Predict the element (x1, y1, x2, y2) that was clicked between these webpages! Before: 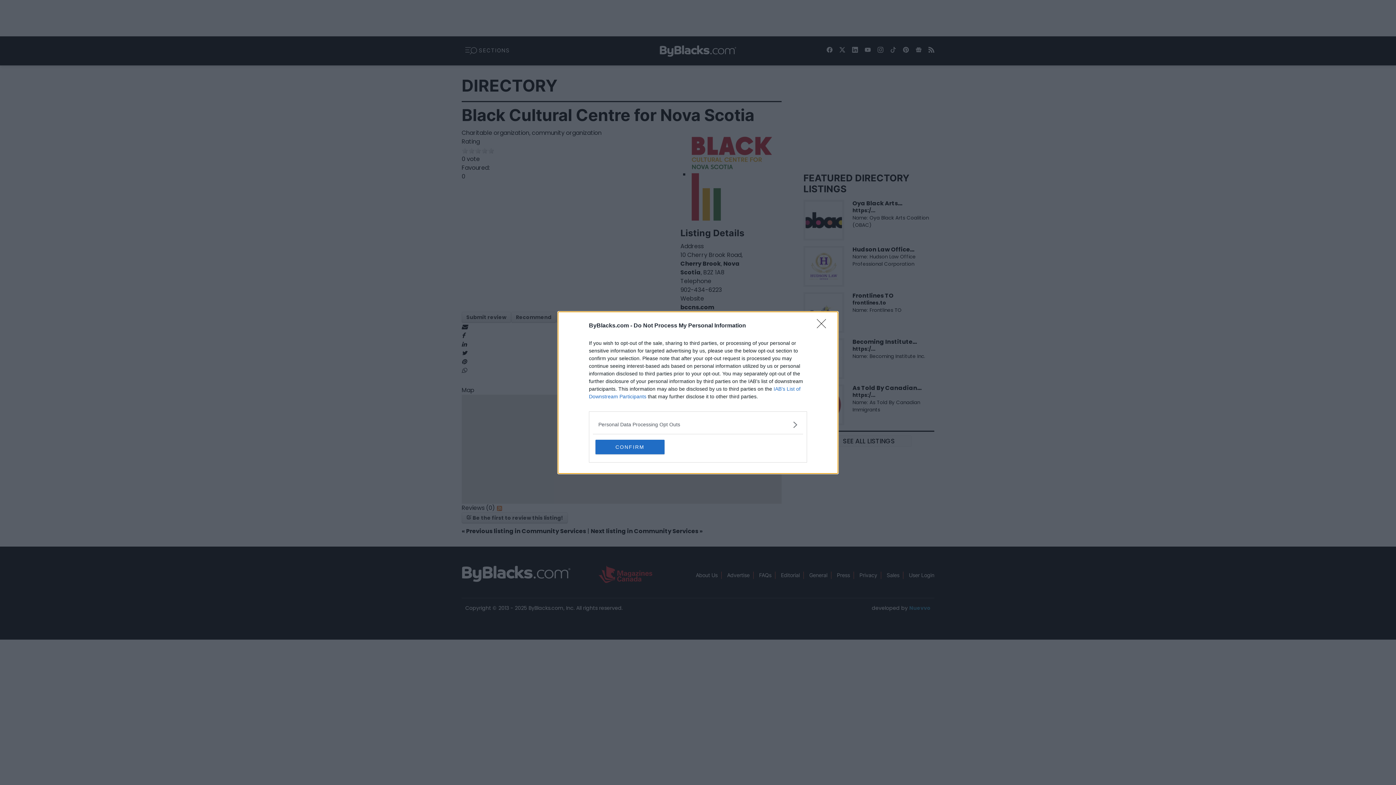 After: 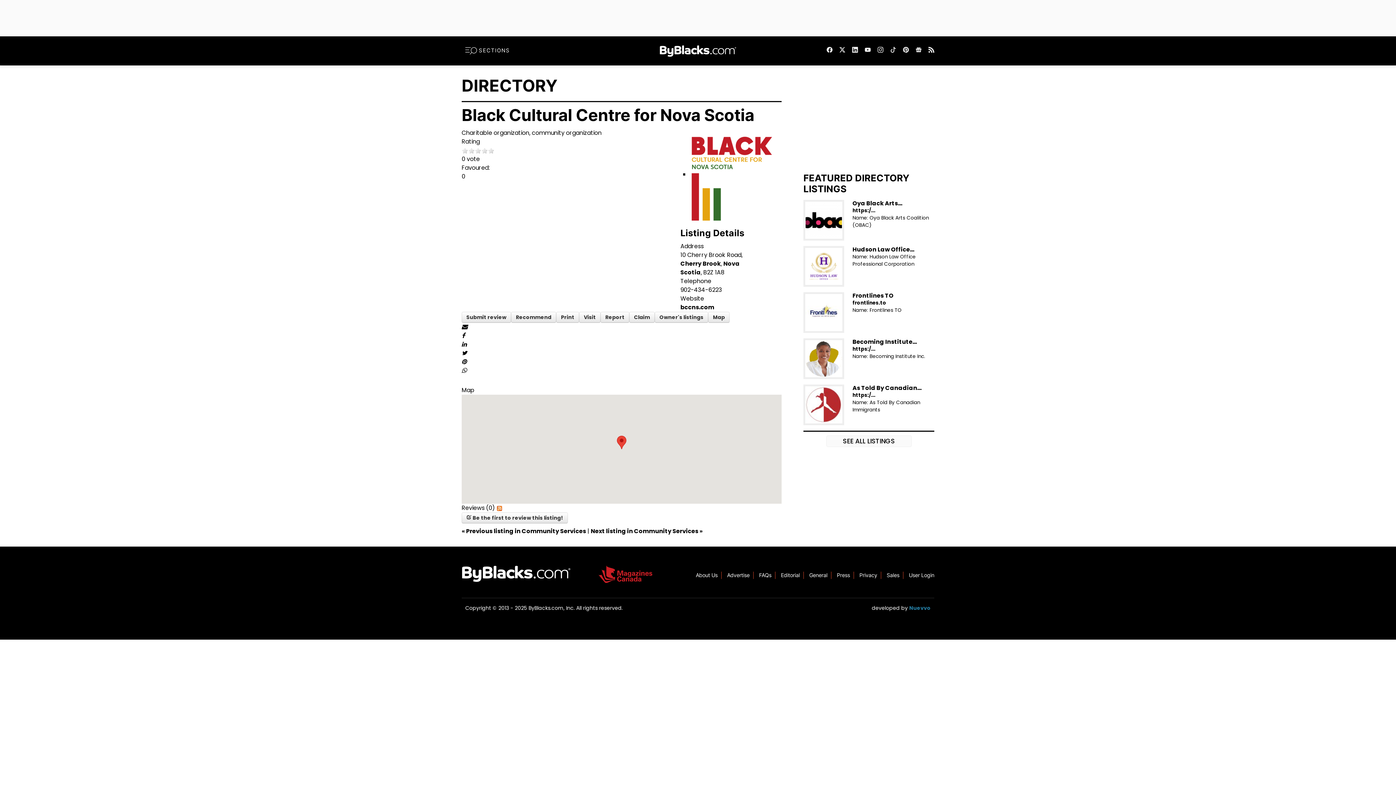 Action: bbox: (595, 439, 664, 454) label: CONFIRM